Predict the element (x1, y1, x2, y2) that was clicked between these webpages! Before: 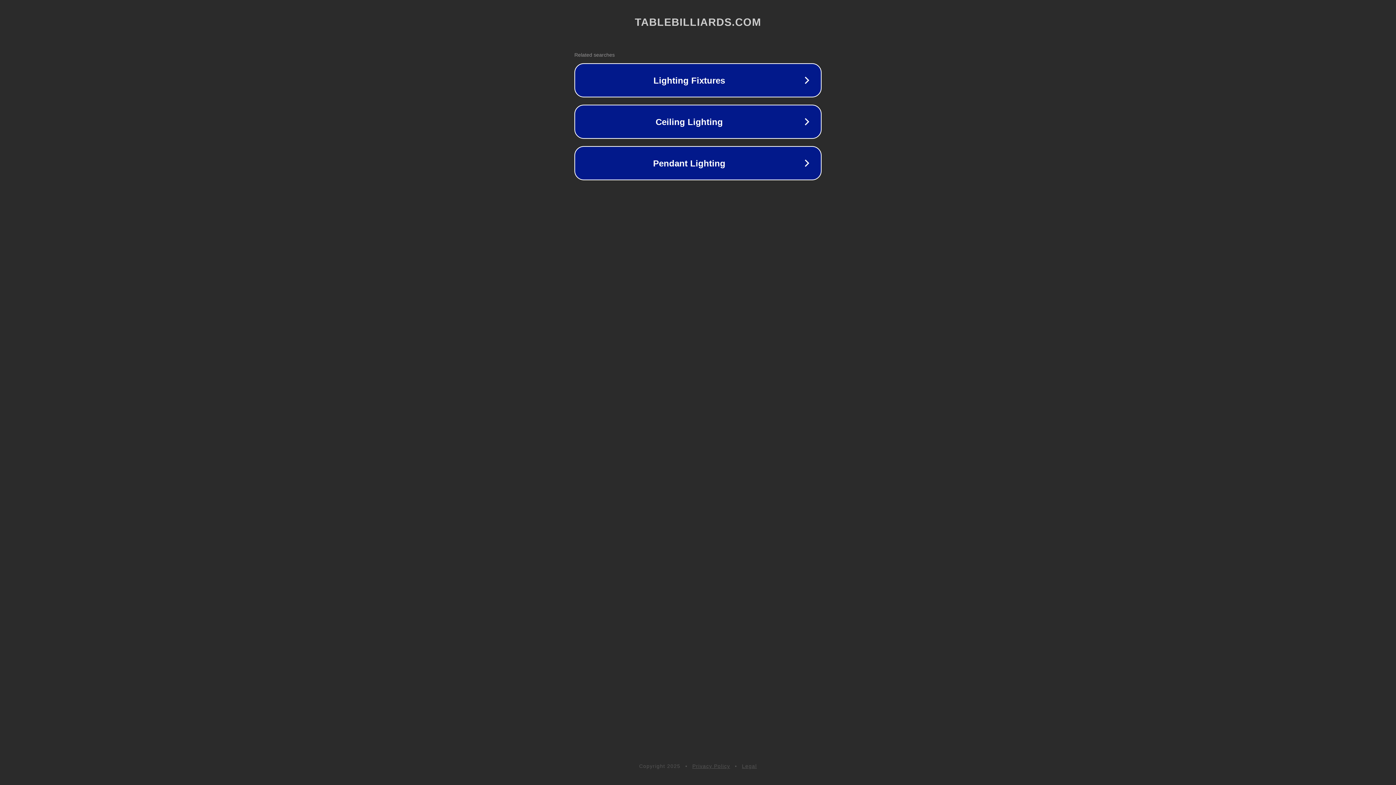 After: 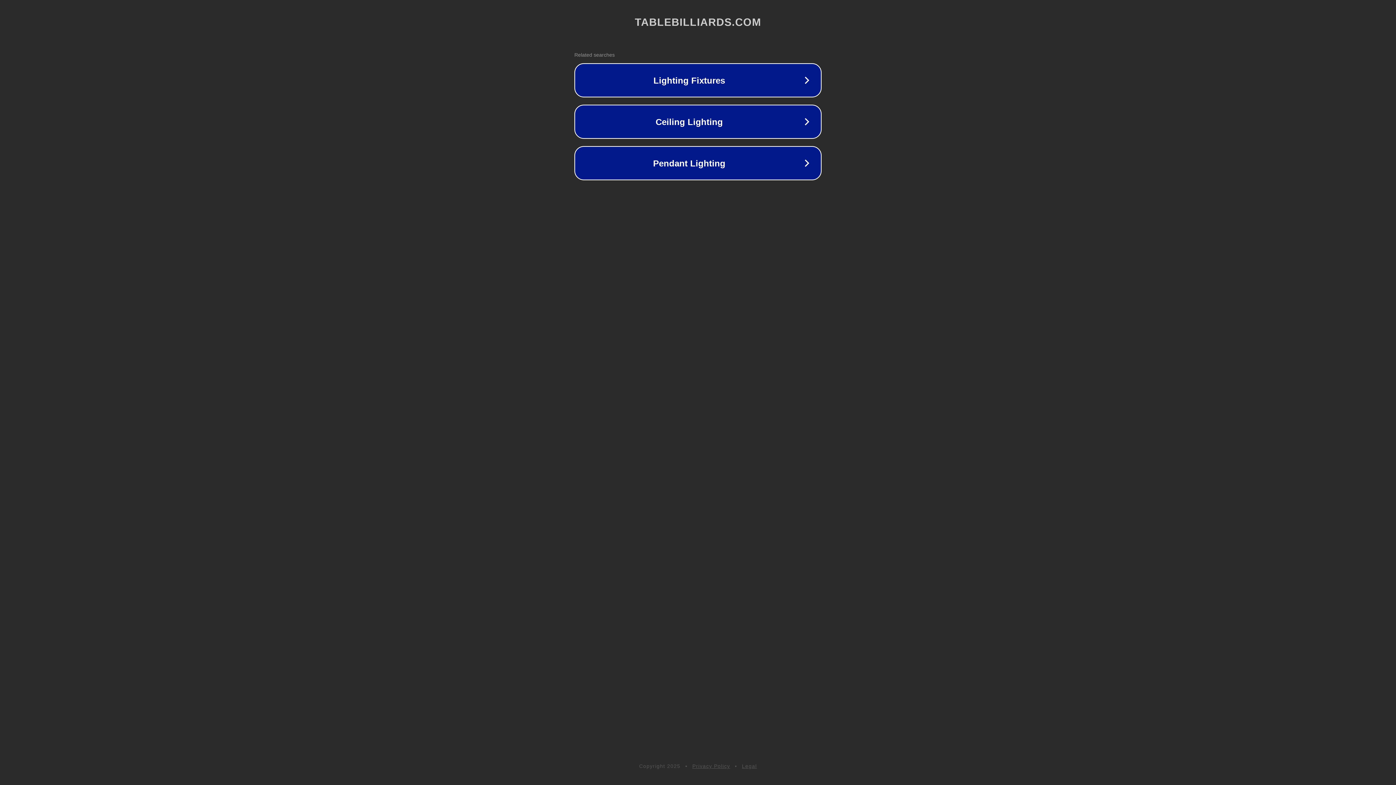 Action: label: Privacy Policy bbox: (692, 763, 730, 769)